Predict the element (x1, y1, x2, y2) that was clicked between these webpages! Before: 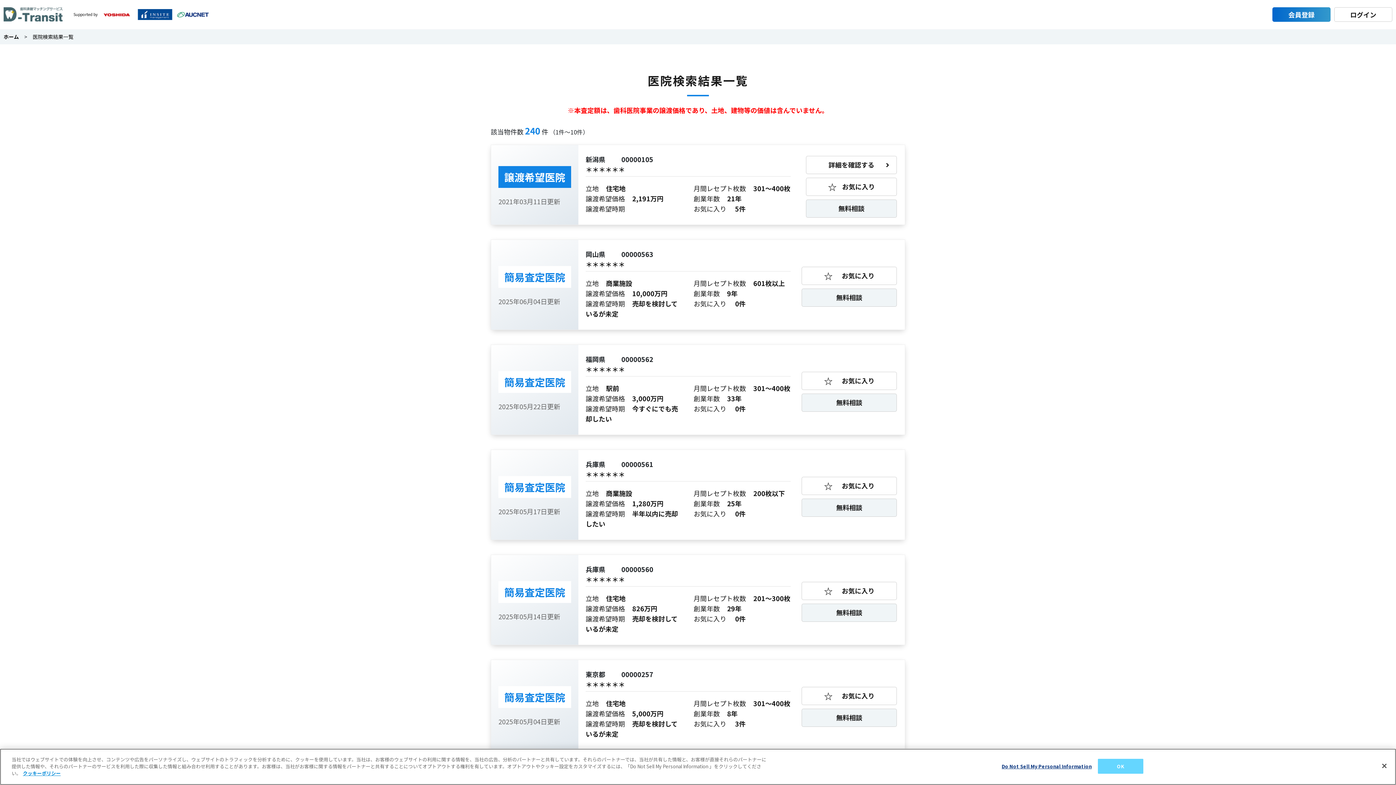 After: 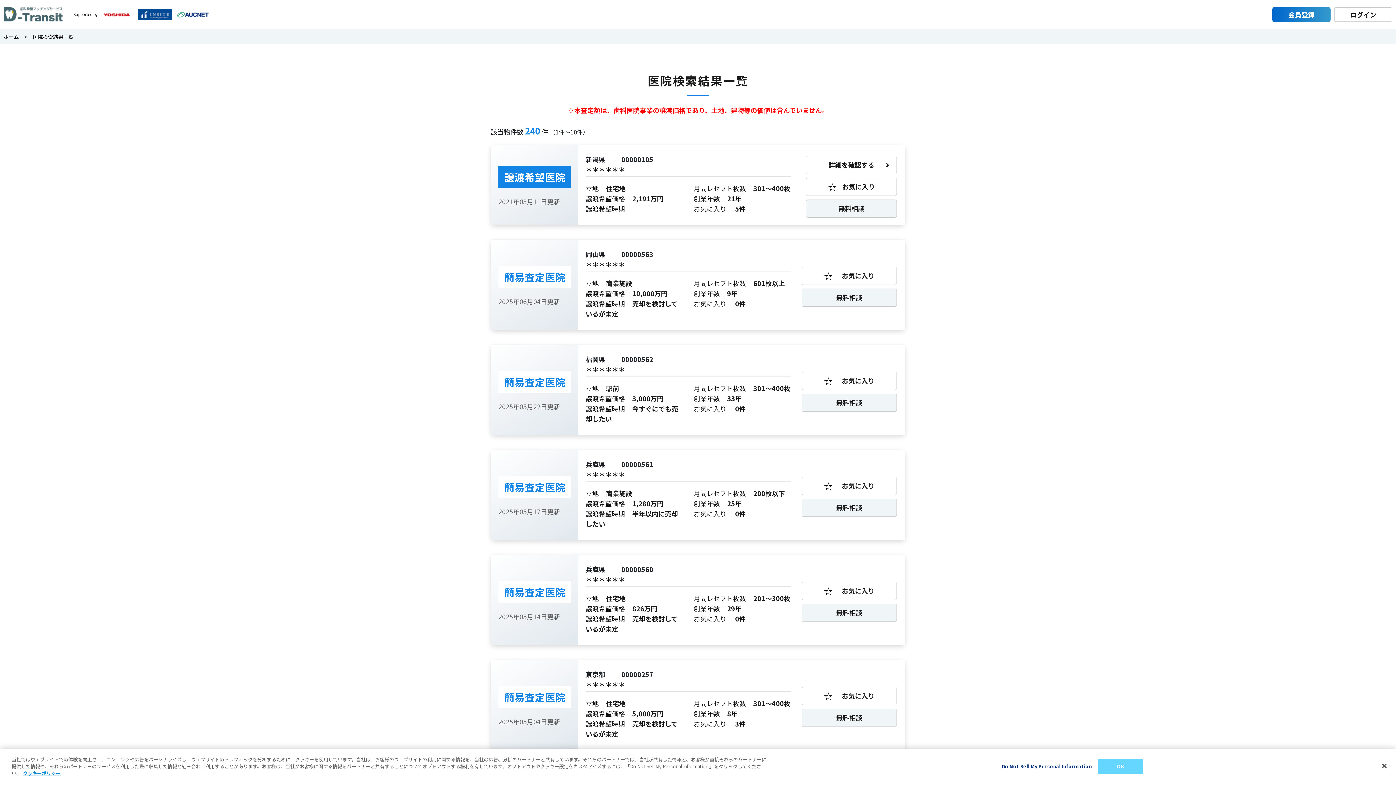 Action: bbox: (585, 572, 790, 582) label: ＊＊＊＊＊＊